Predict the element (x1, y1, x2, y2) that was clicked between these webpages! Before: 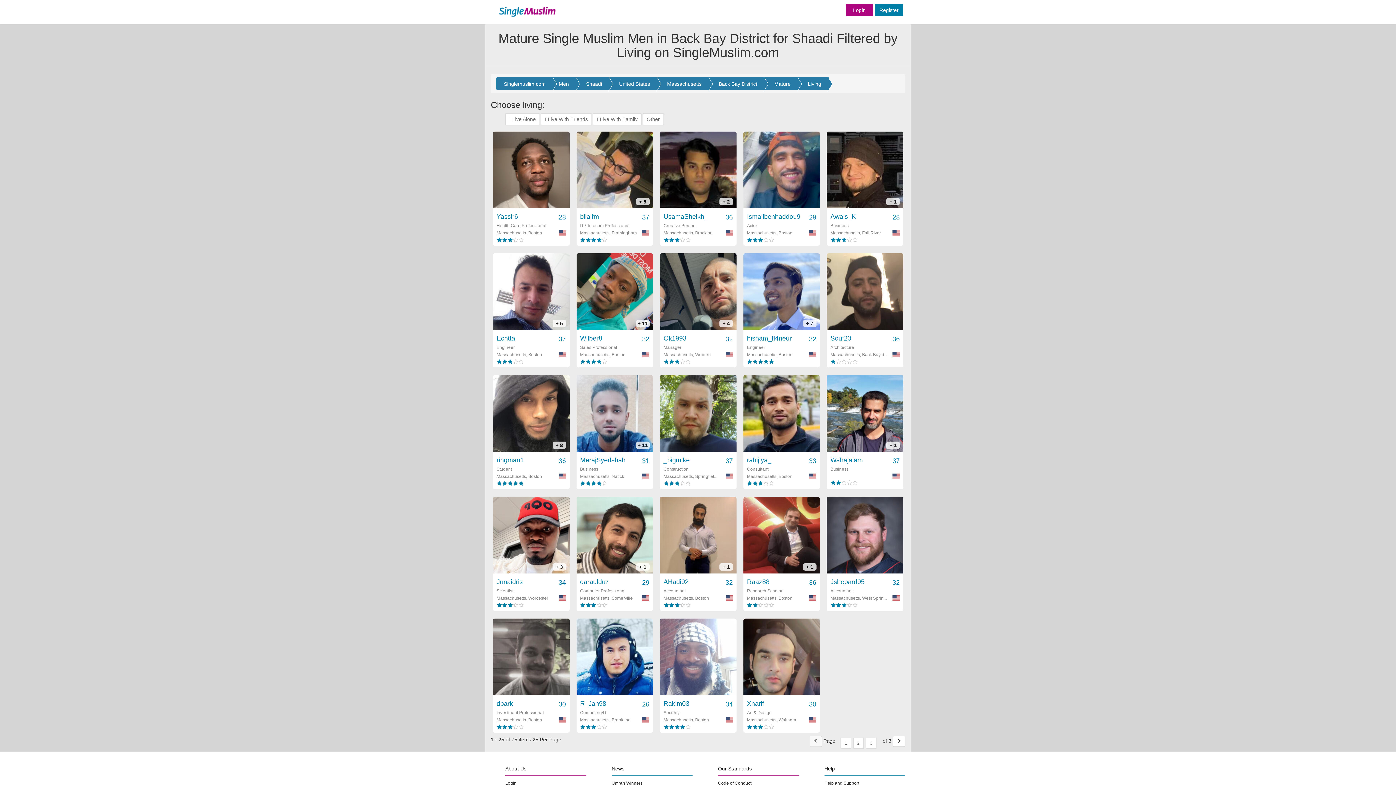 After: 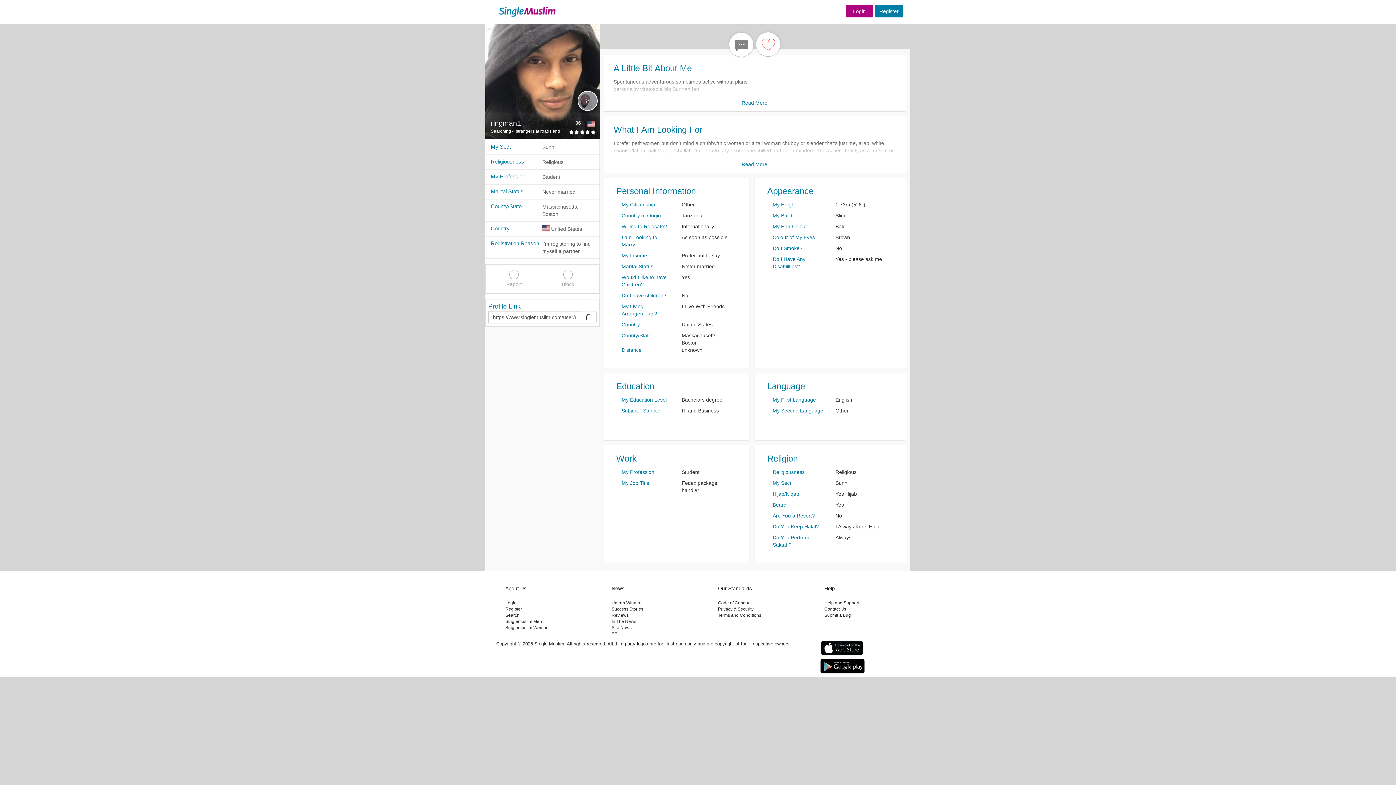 Action: bbox: (493, 375, 569, 491) label: + 8
ringman1
36
Student
Massachusetts, Boston